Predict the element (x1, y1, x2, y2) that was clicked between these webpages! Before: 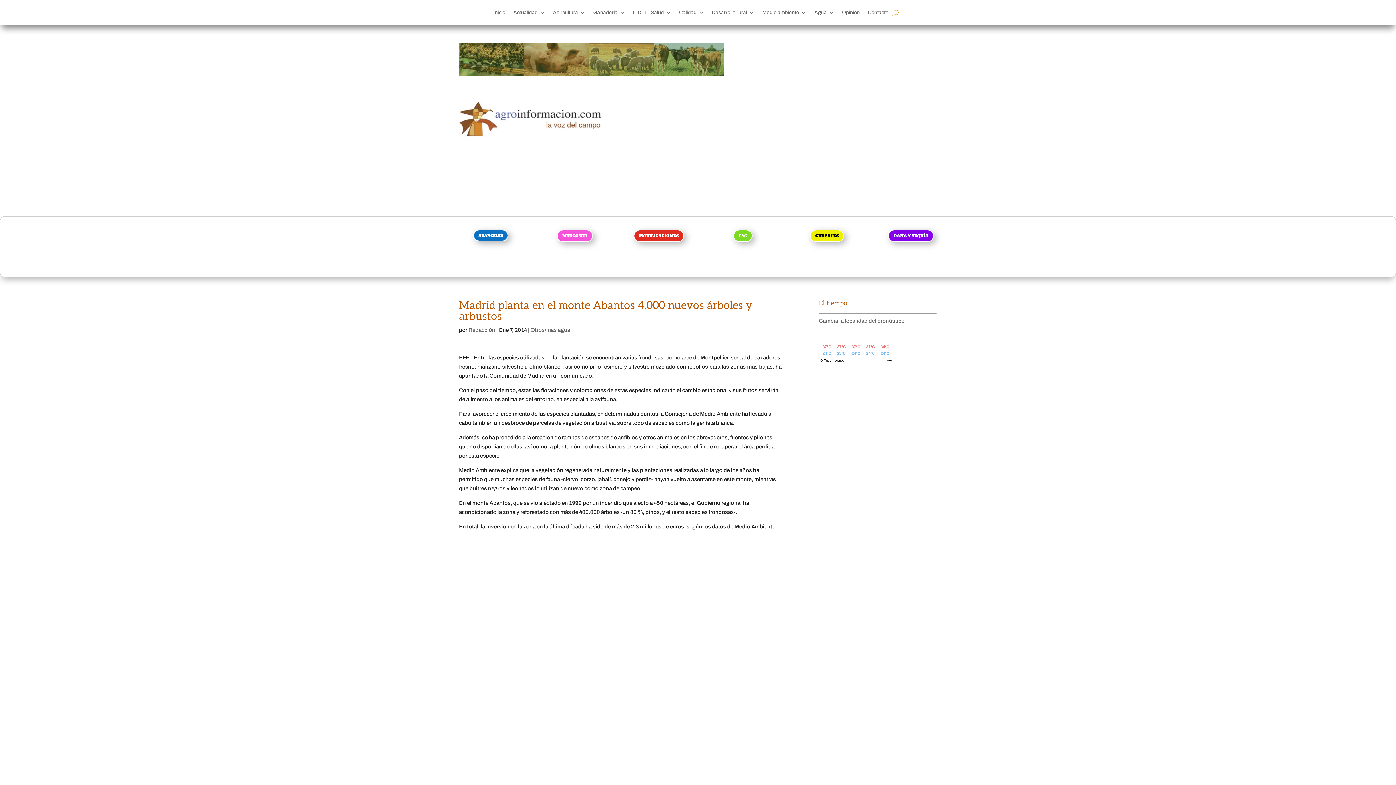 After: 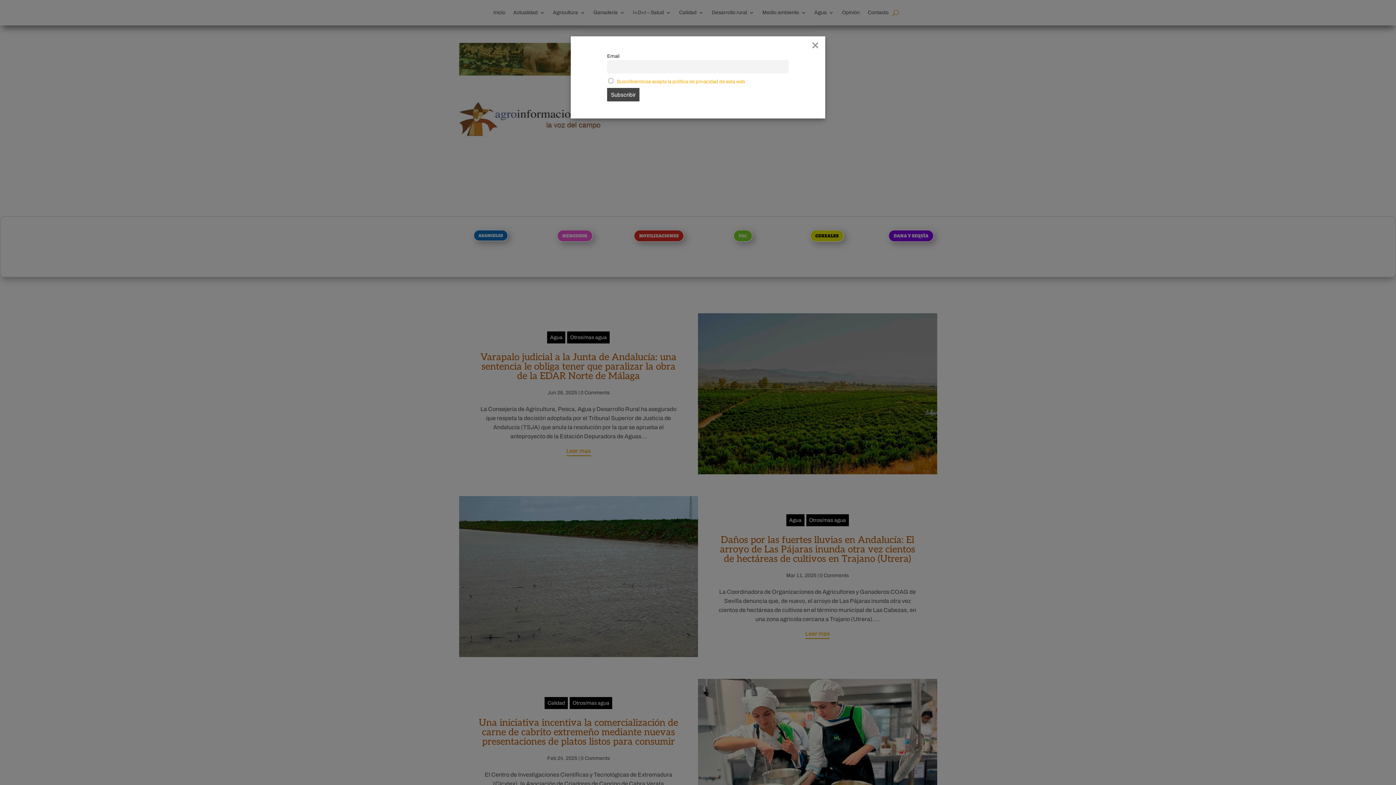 Action: bbox: (530, 327, 570, 333) label: Otros/mas agua